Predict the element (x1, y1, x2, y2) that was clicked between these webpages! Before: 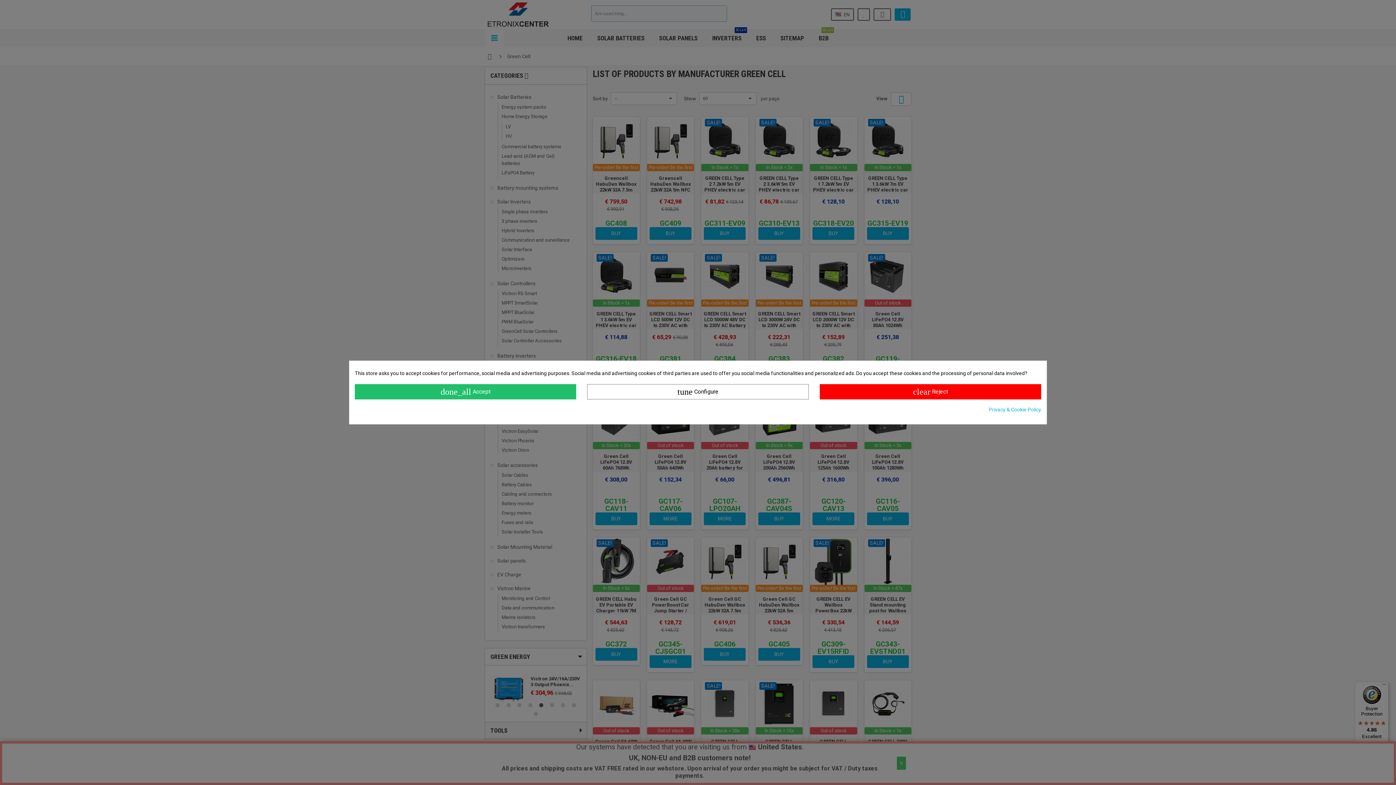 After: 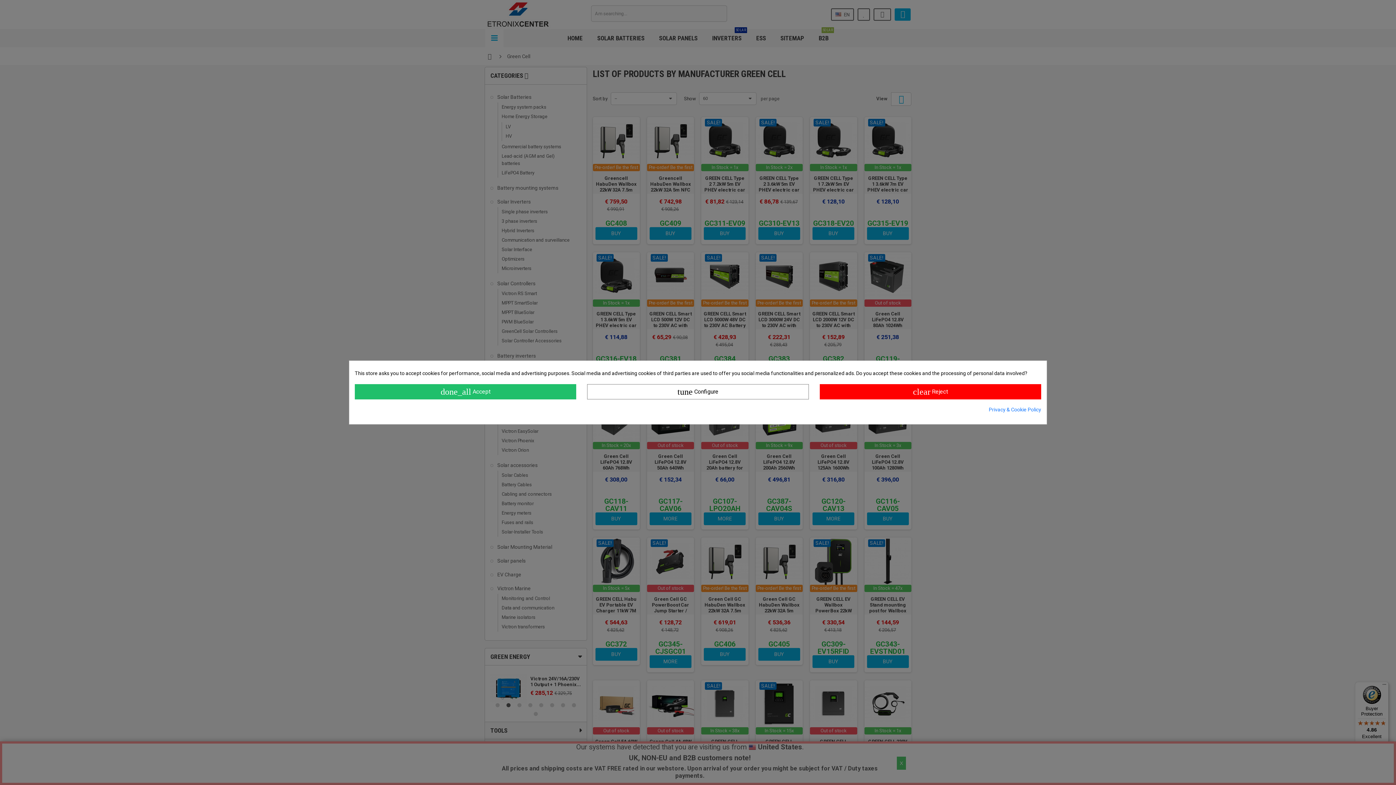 Action: label: Privacy & Cookie Policy bbox: (989, 406, 1041, 413)